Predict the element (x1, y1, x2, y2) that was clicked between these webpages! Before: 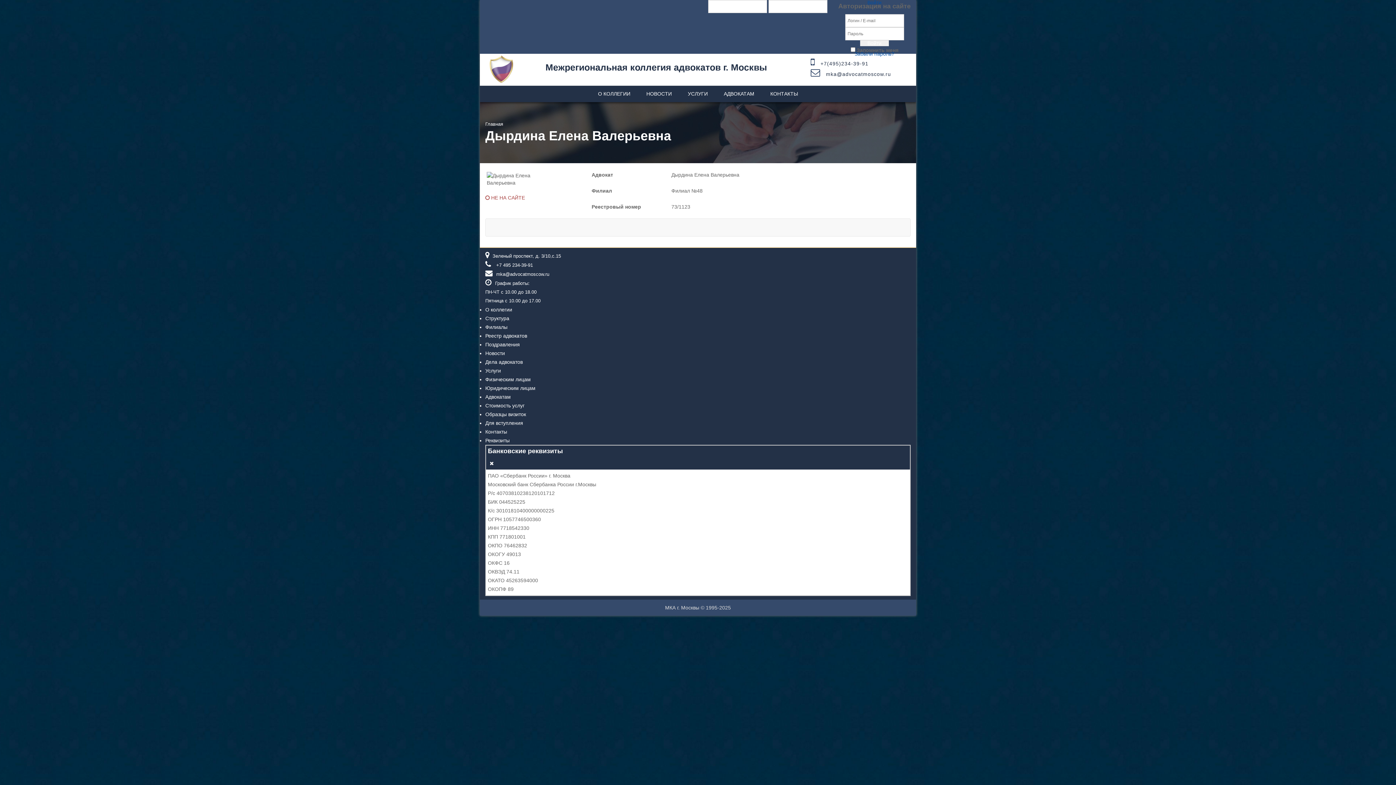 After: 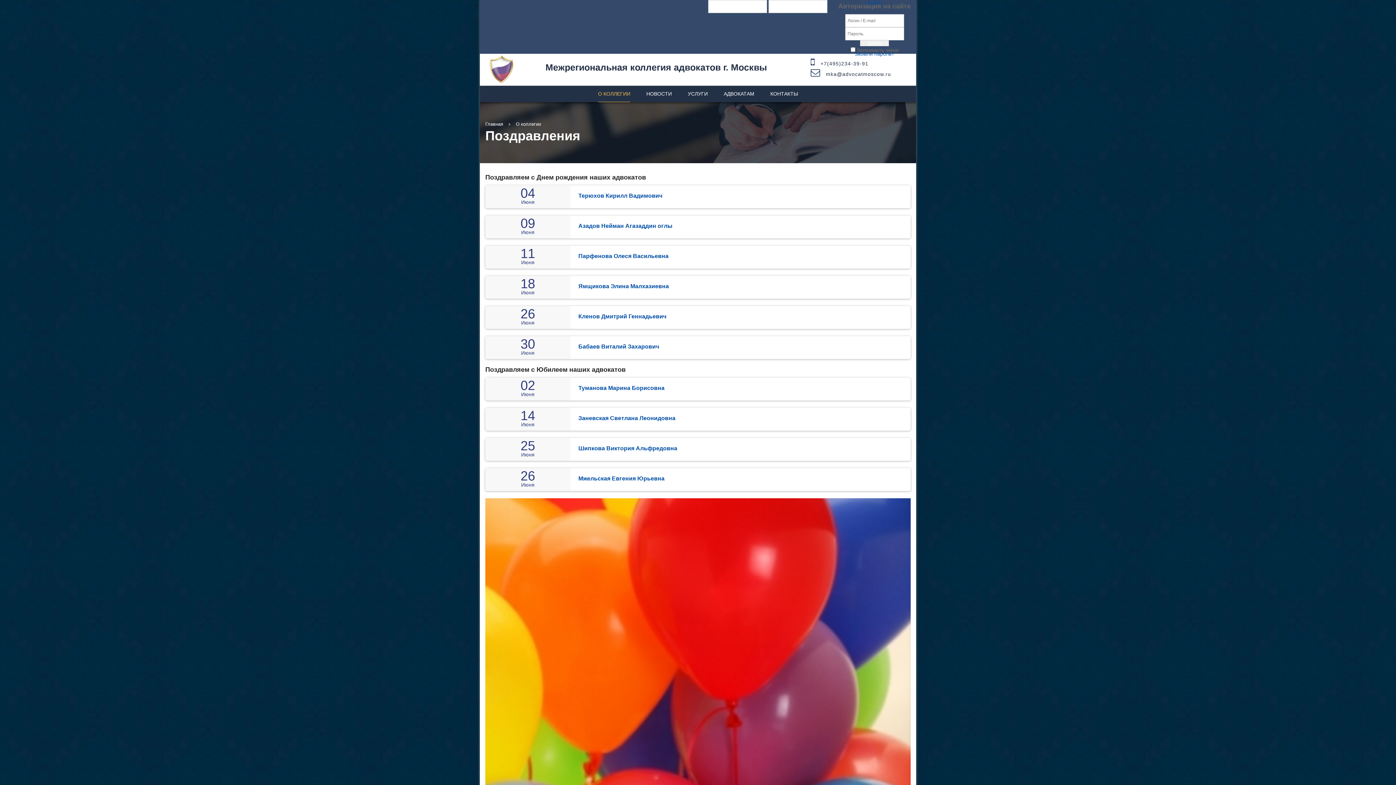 Action: bbox: (485, 341, 520, 347) label: Поздравления